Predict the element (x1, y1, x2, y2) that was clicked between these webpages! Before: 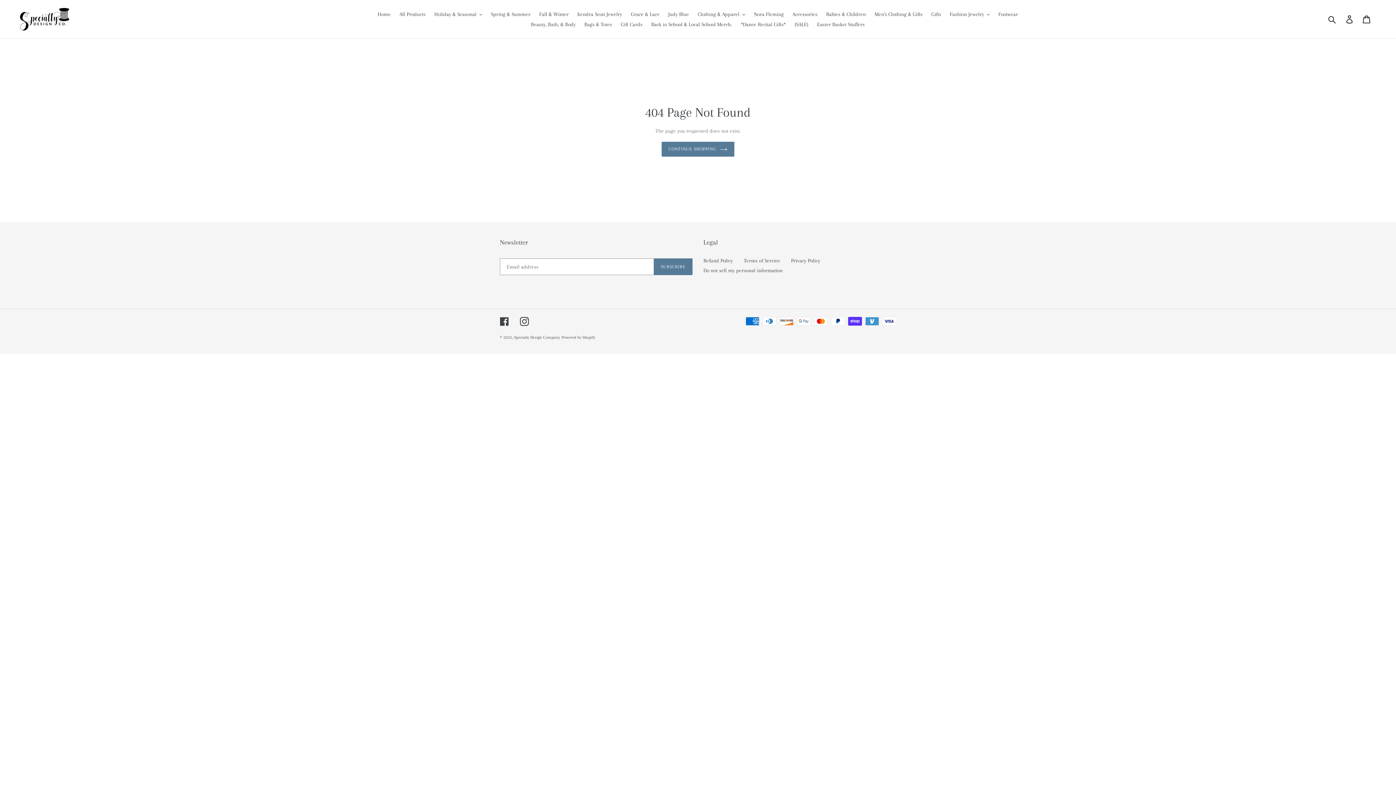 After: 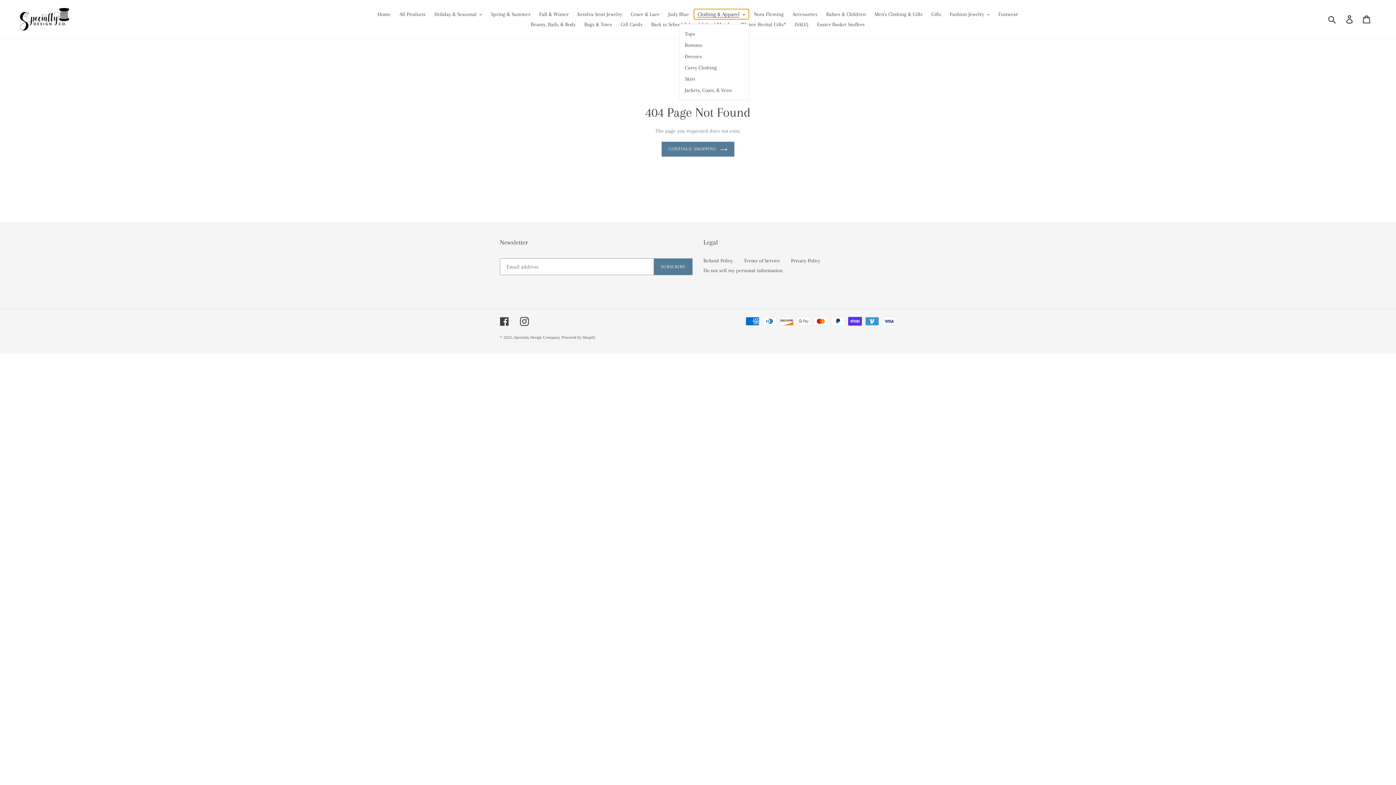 Action: label: Clothing & Apparel bbox: (694, 9, 749, 19)